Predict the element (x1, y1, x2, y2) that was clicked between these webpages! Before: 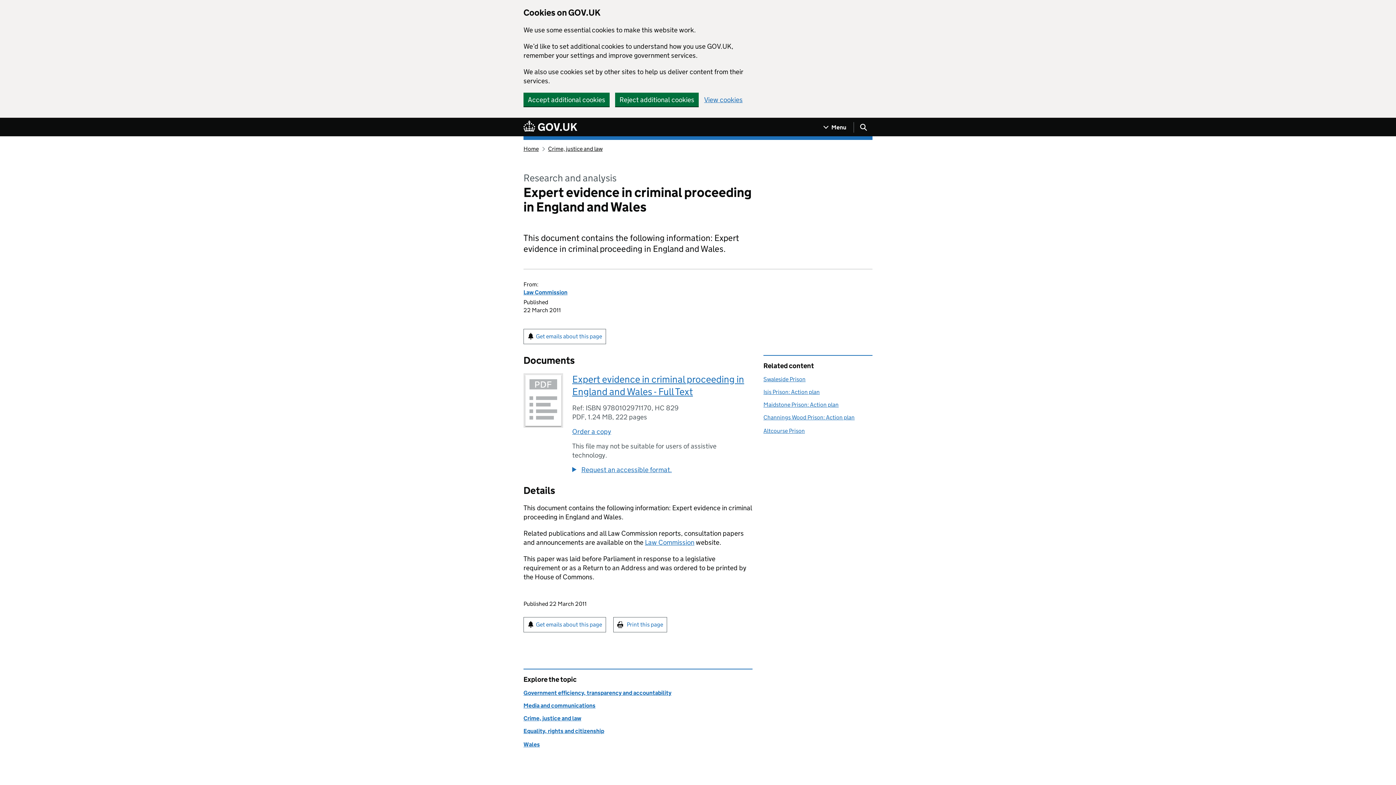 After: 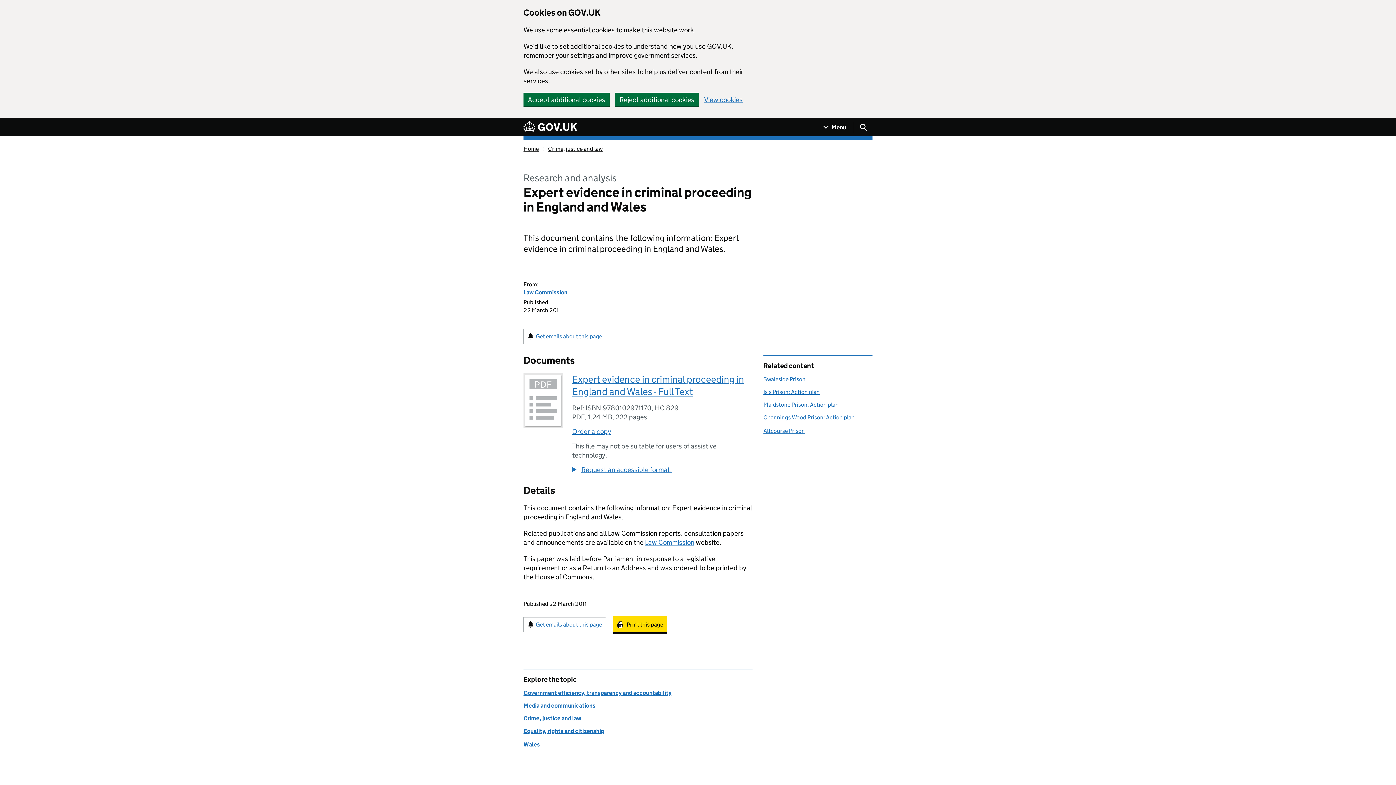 Action: label: Print this page bbox: (613, 617, 667, 632)